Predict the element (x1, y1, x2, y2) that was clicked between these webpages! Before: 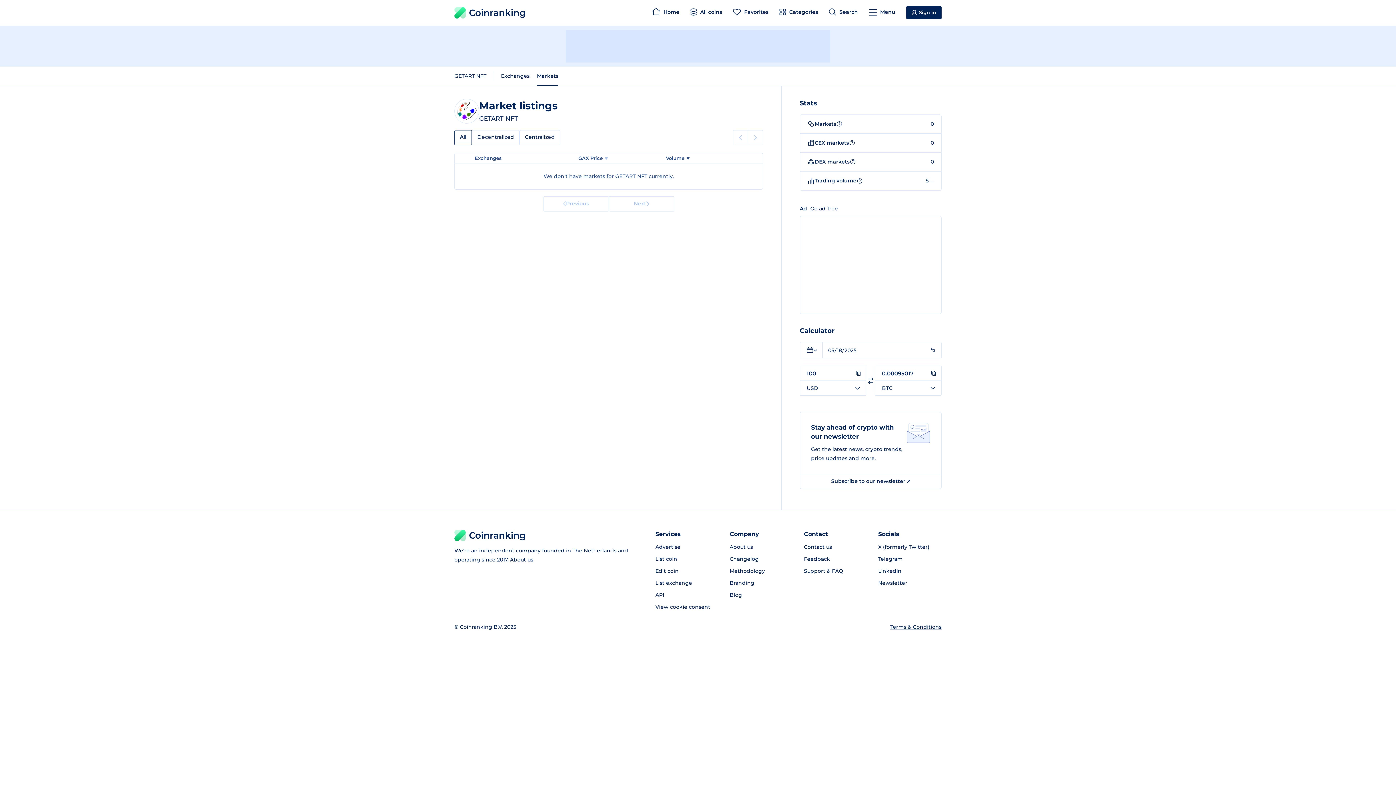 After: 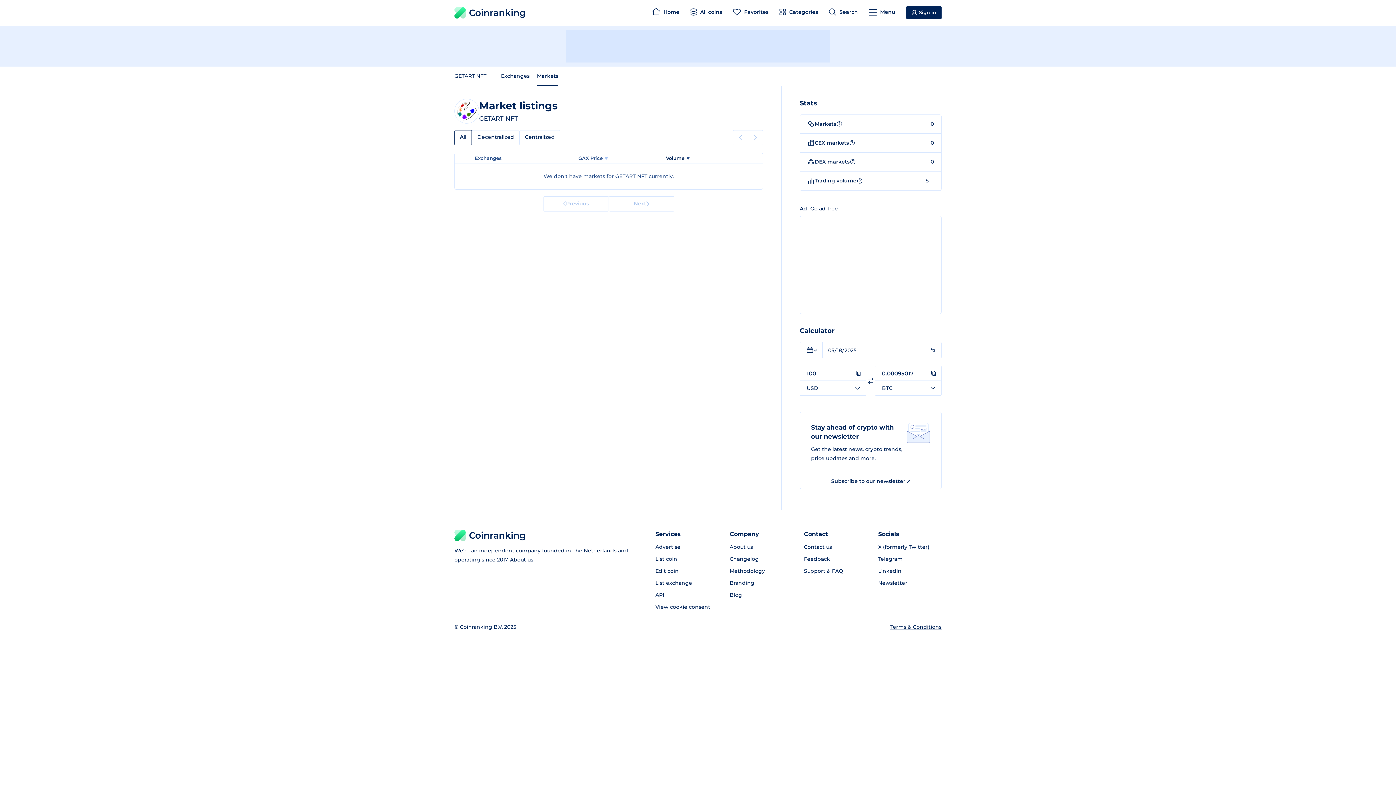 Action: bbox: (666, 155, 690, 161) label: Volume 